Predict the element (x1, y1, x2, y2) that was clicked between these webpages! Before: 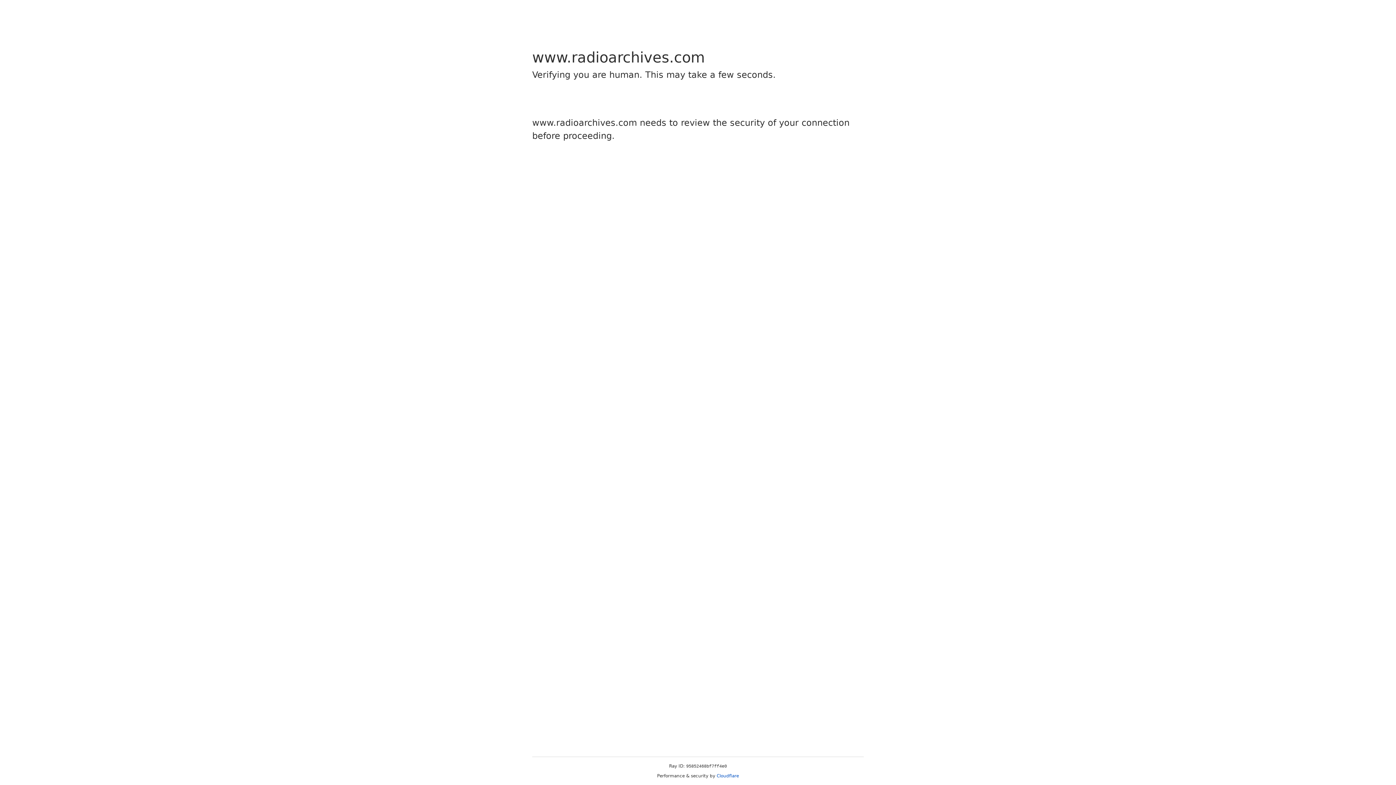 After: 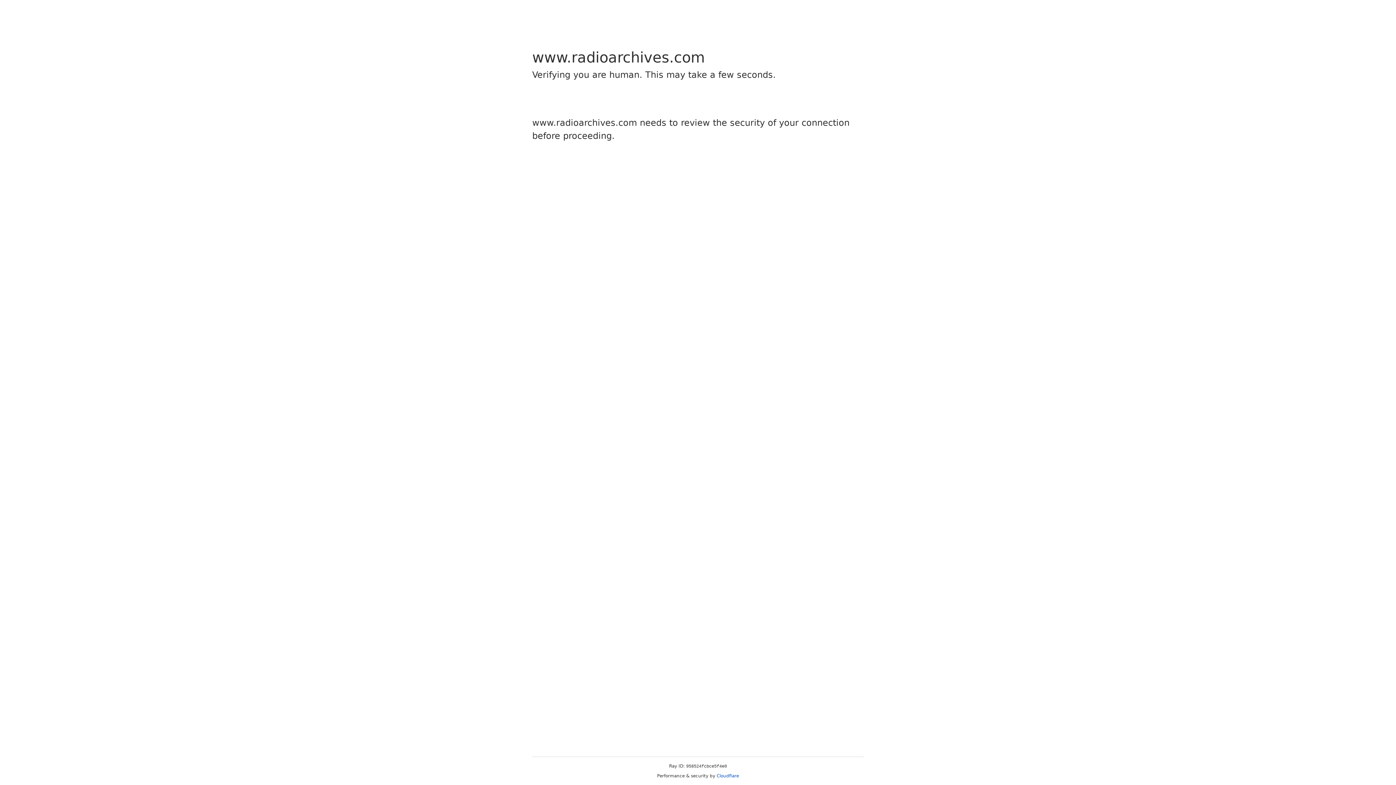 Action: bbox: (716, 773, 739, 778) label: Cloudflare